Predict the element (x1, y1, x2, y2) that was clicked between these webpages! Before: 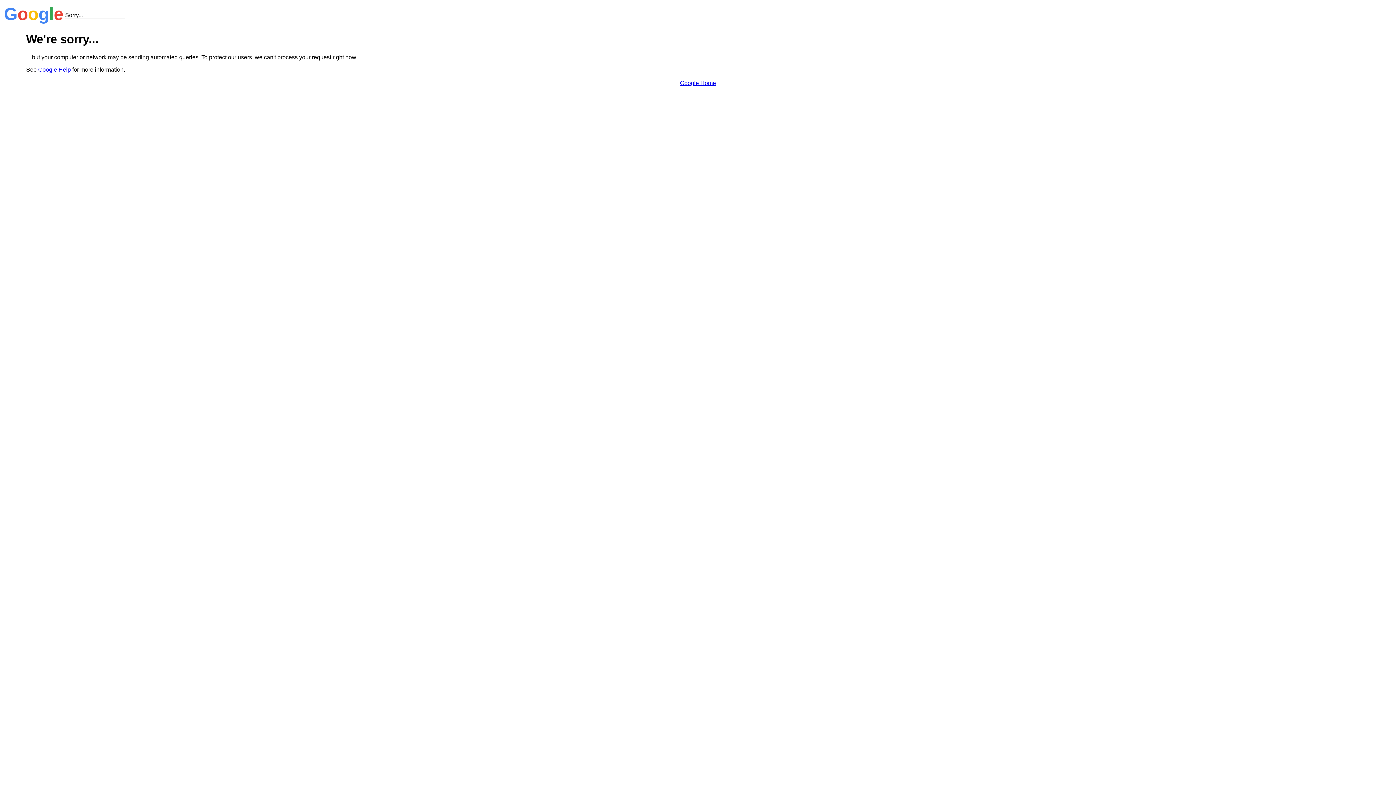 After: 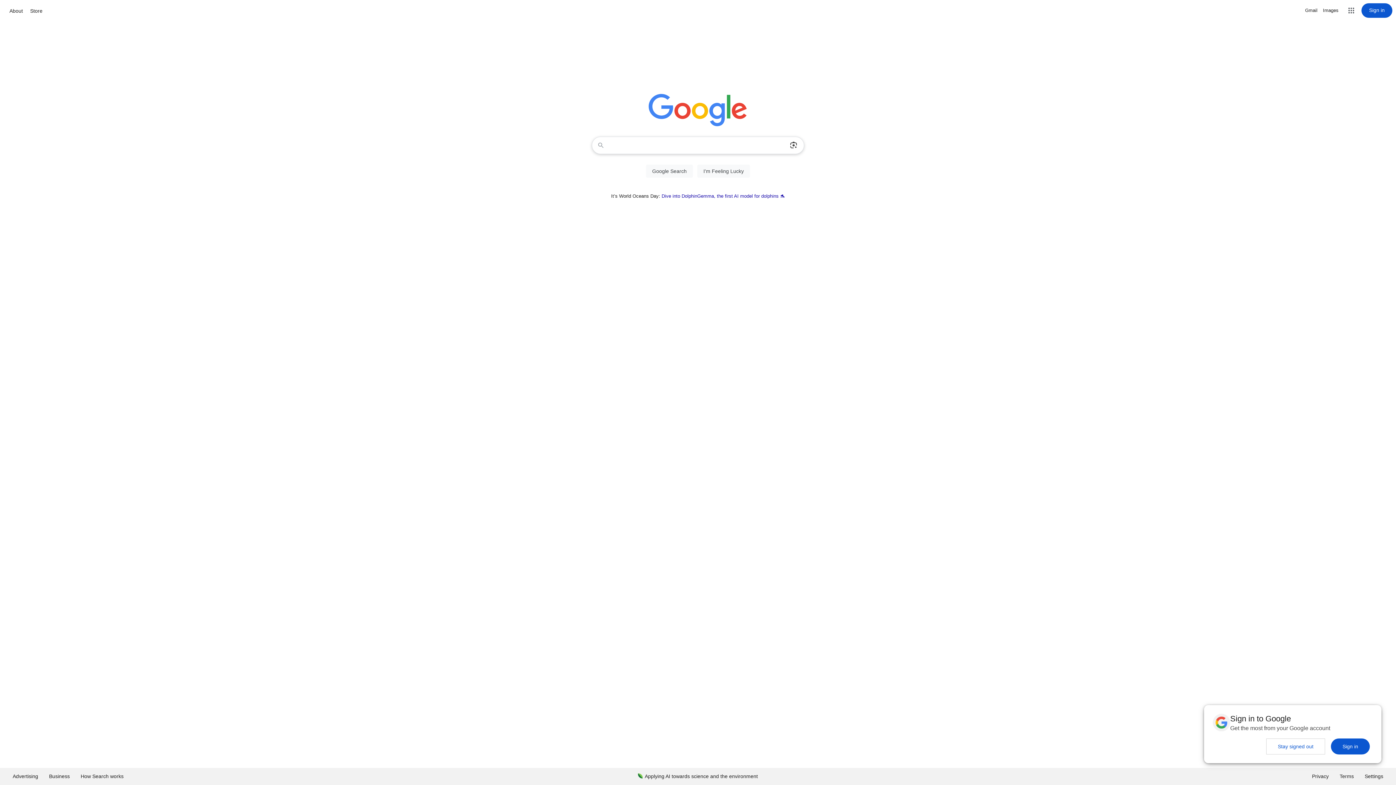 Action: label: Google Home bbox: (680, 79, 716, 86)